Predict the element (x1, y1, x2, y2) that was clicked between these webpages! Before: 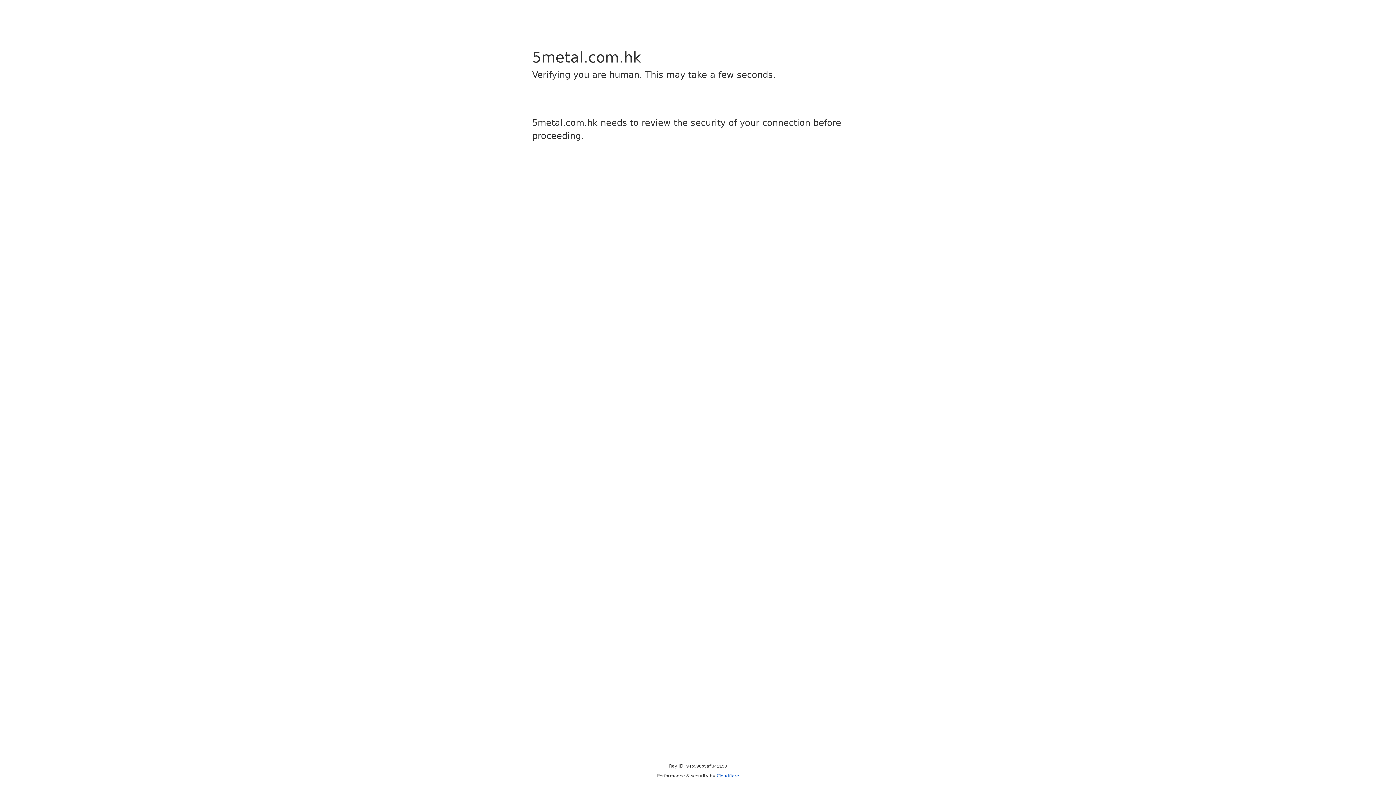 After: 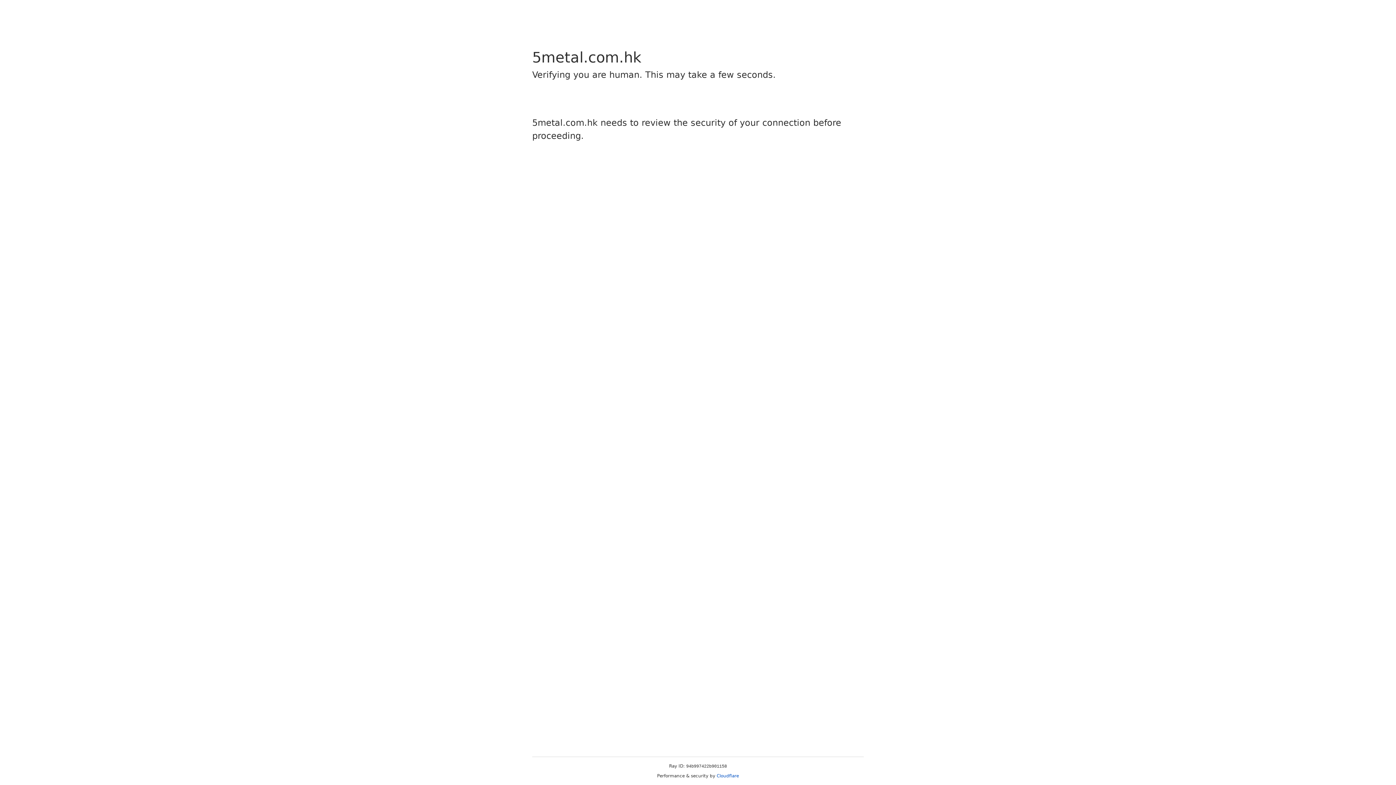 Action: bbox: (716, 773, 739, 778) label: Cloudflare